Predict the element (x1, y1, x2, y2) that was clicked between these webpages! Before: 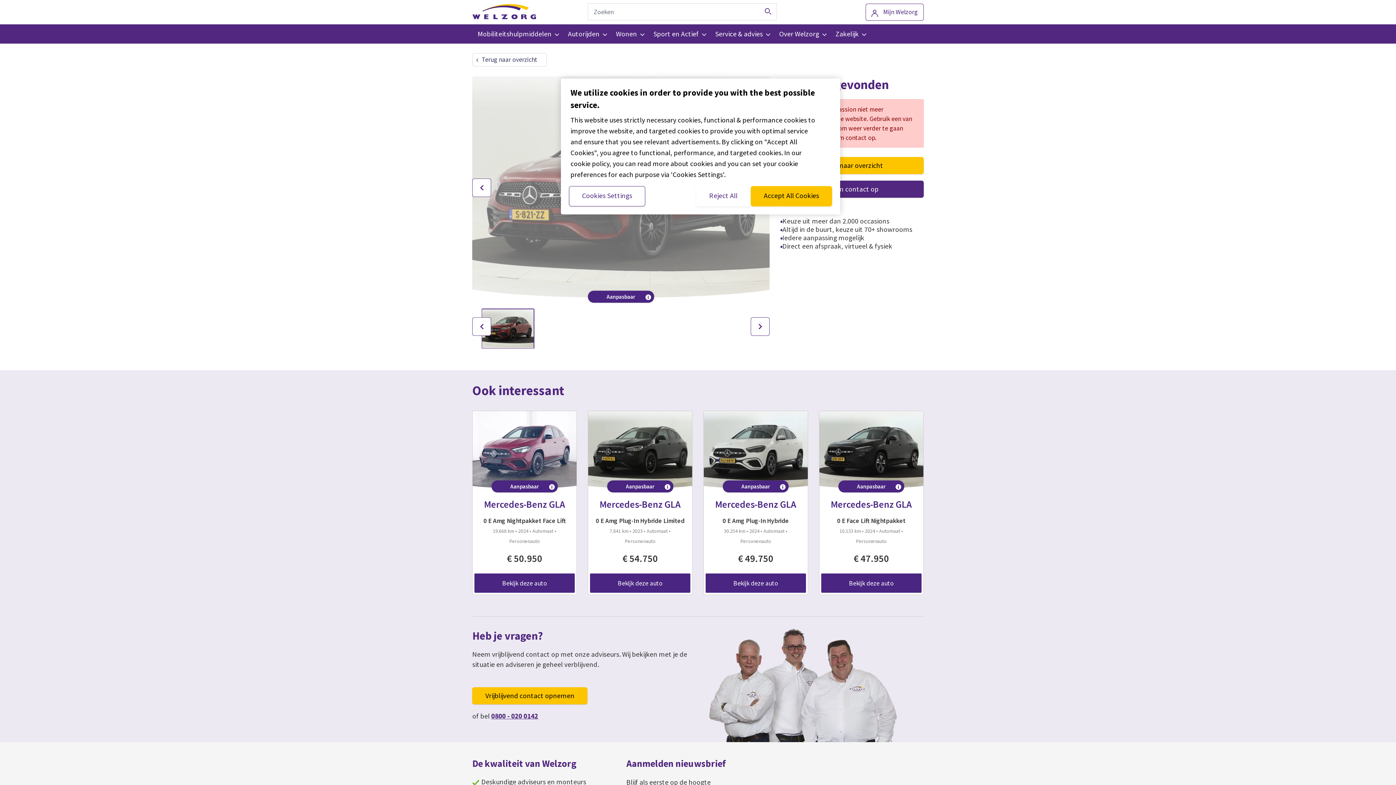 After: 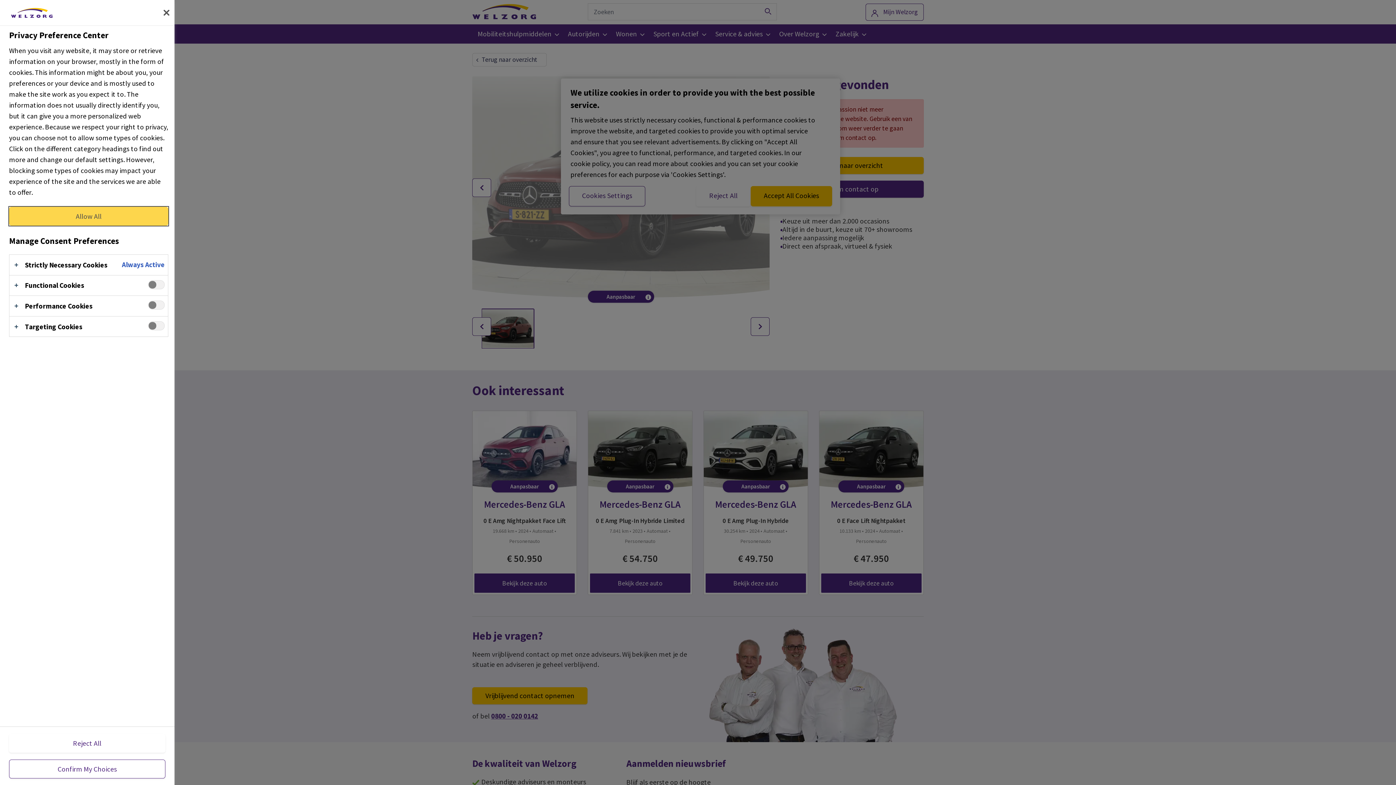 Action: bbox: (569, 186, 645, 206) label: Cookies Settings